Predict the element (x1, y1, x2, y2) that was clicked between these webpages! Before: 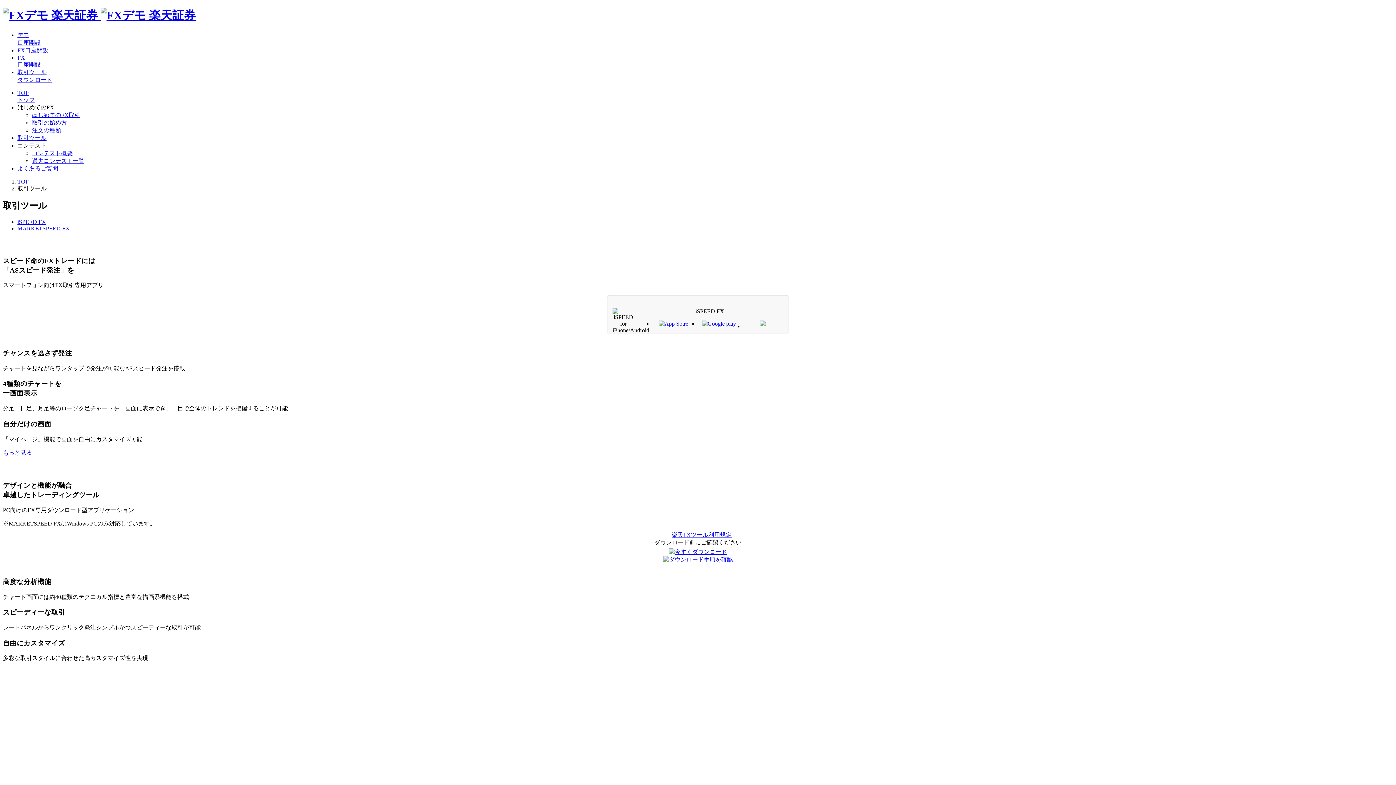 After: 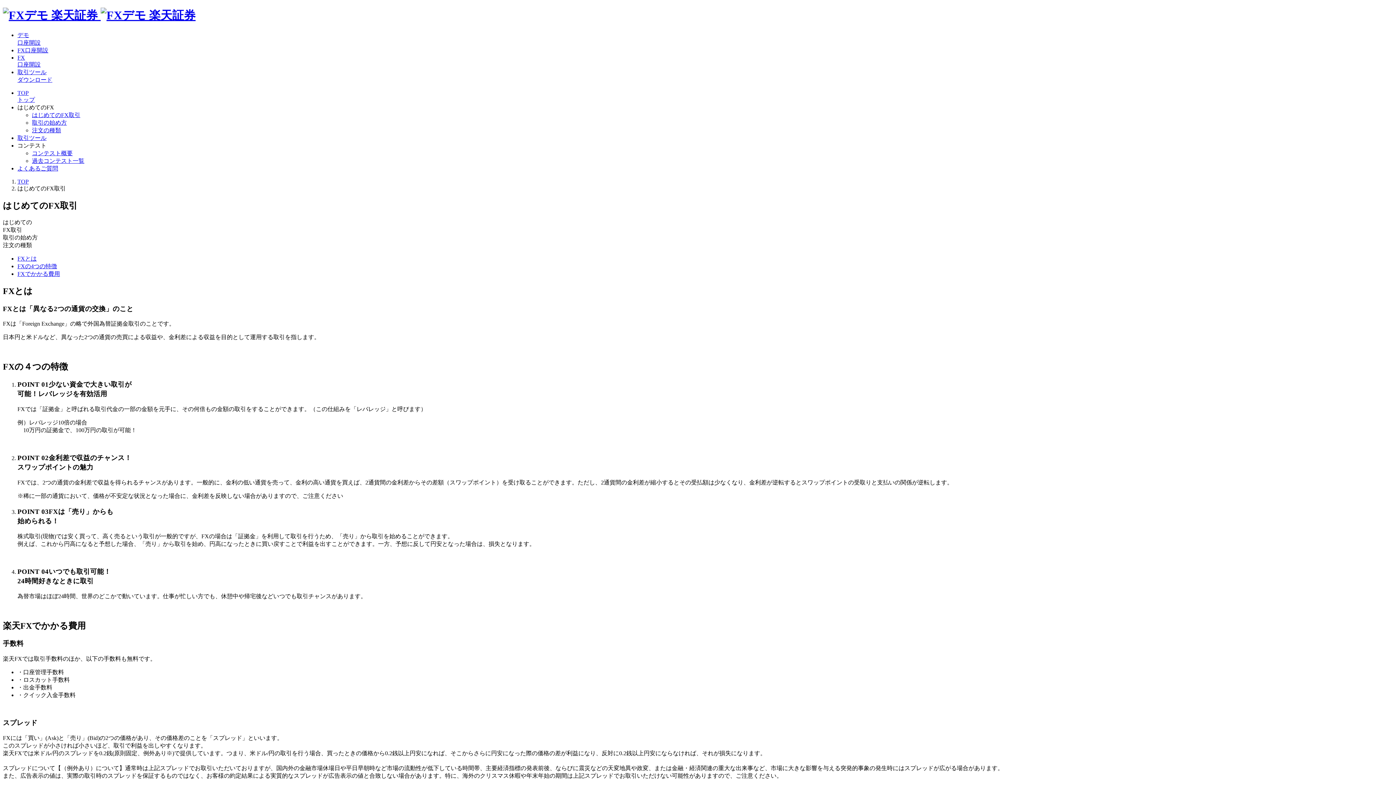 Action: bbox: (32, 119, 66, 125) label: 取引の始め方